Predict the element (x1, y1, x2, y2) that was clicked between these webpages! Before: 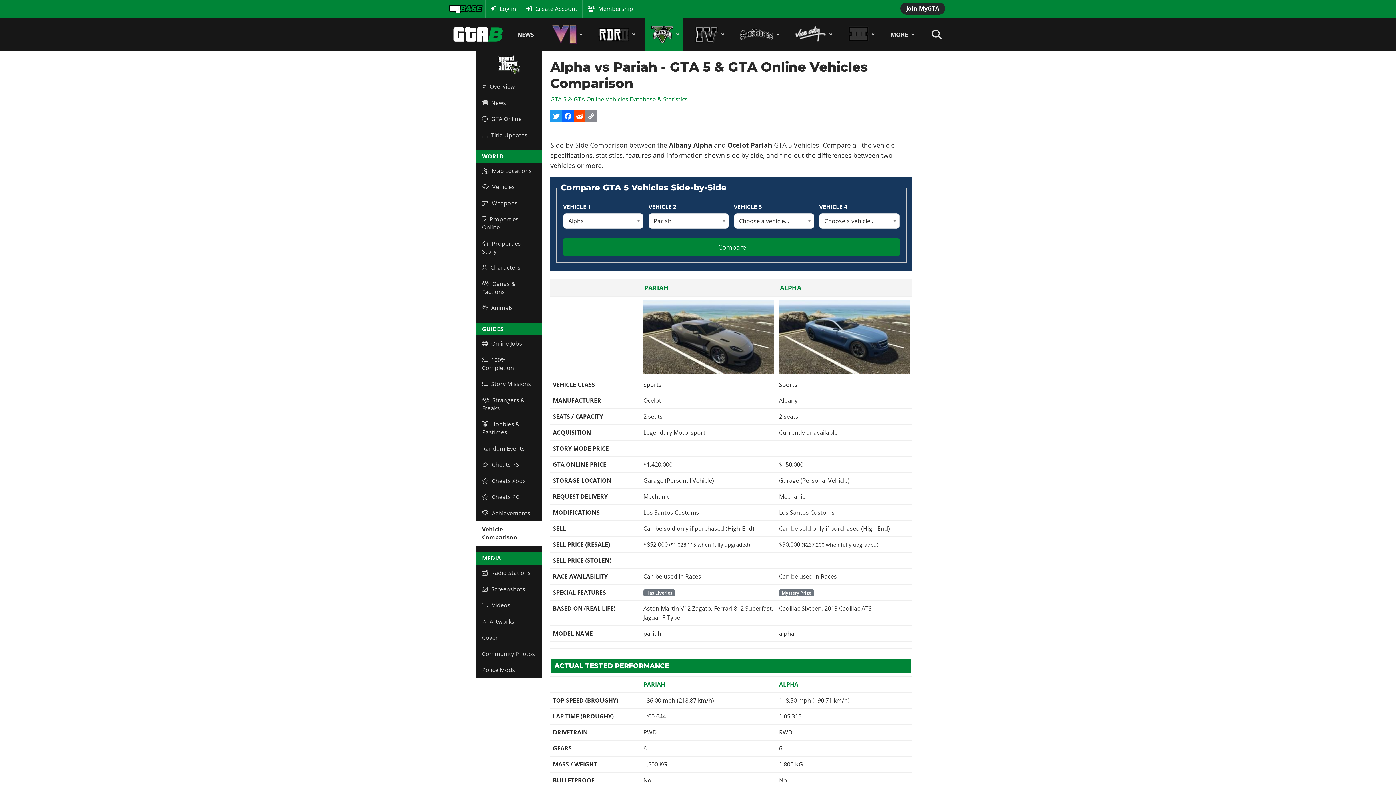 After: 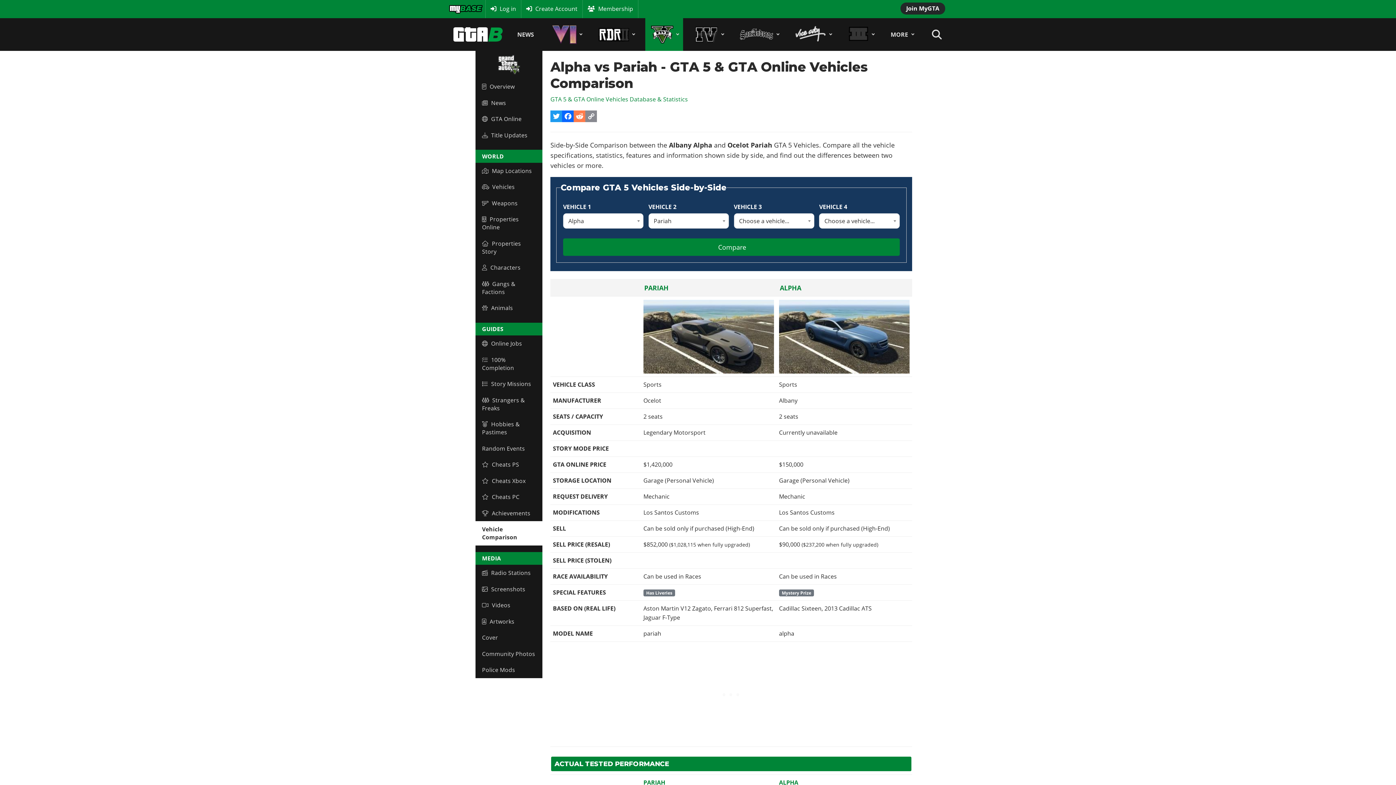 Action: bbox: (573, 110, 585, 122) label: Reddit